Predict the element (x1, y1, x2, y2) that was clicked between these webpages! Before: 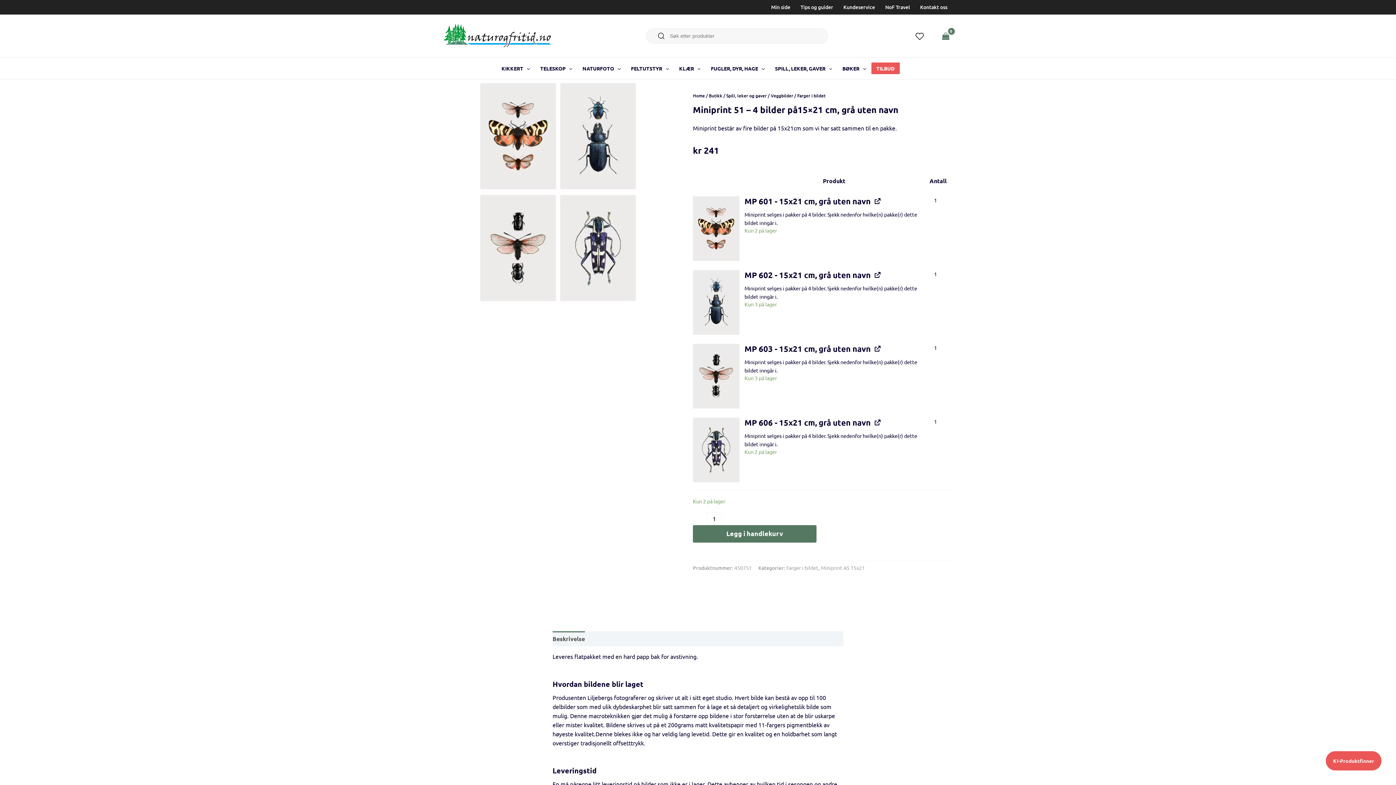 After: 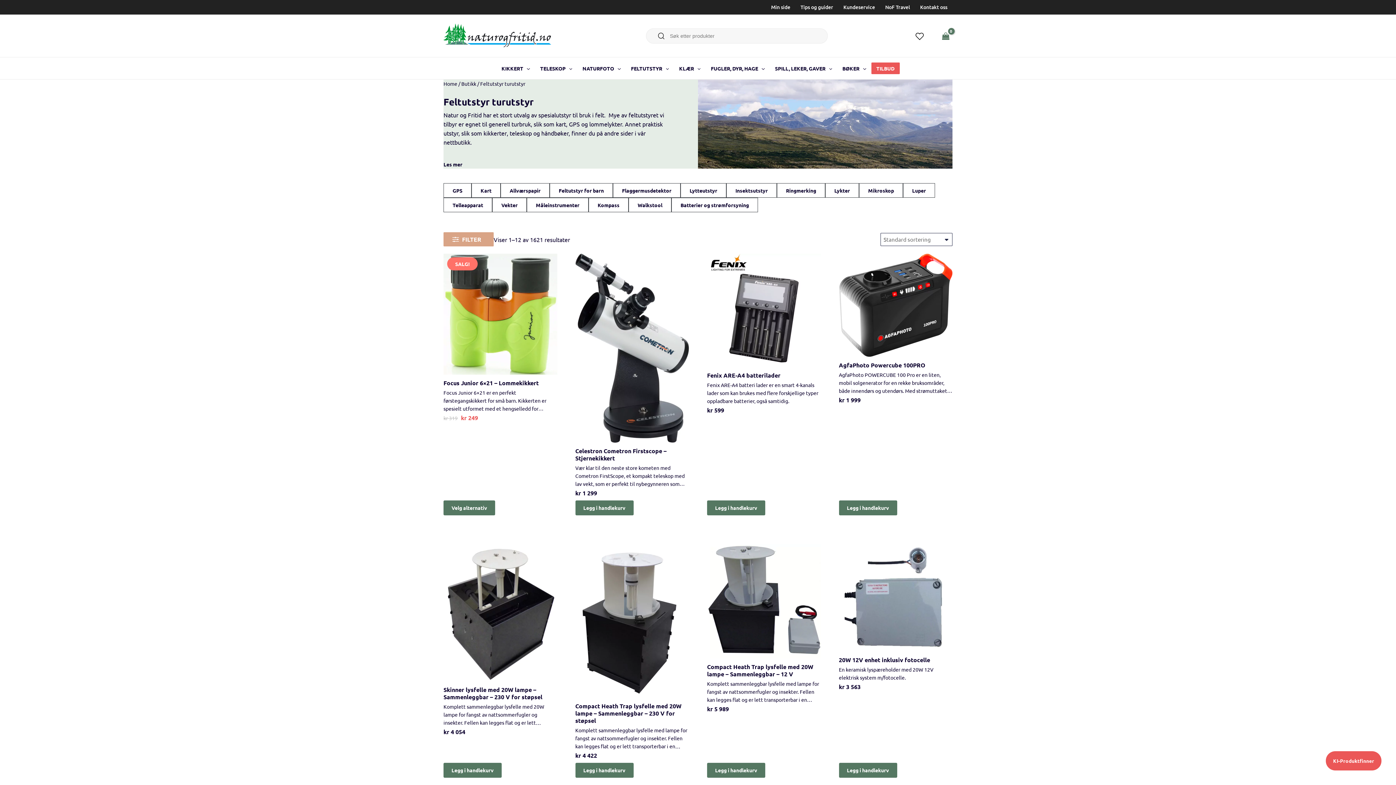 Action: bbox: (626, 57, 674, 79) label: FELTUTSTYR